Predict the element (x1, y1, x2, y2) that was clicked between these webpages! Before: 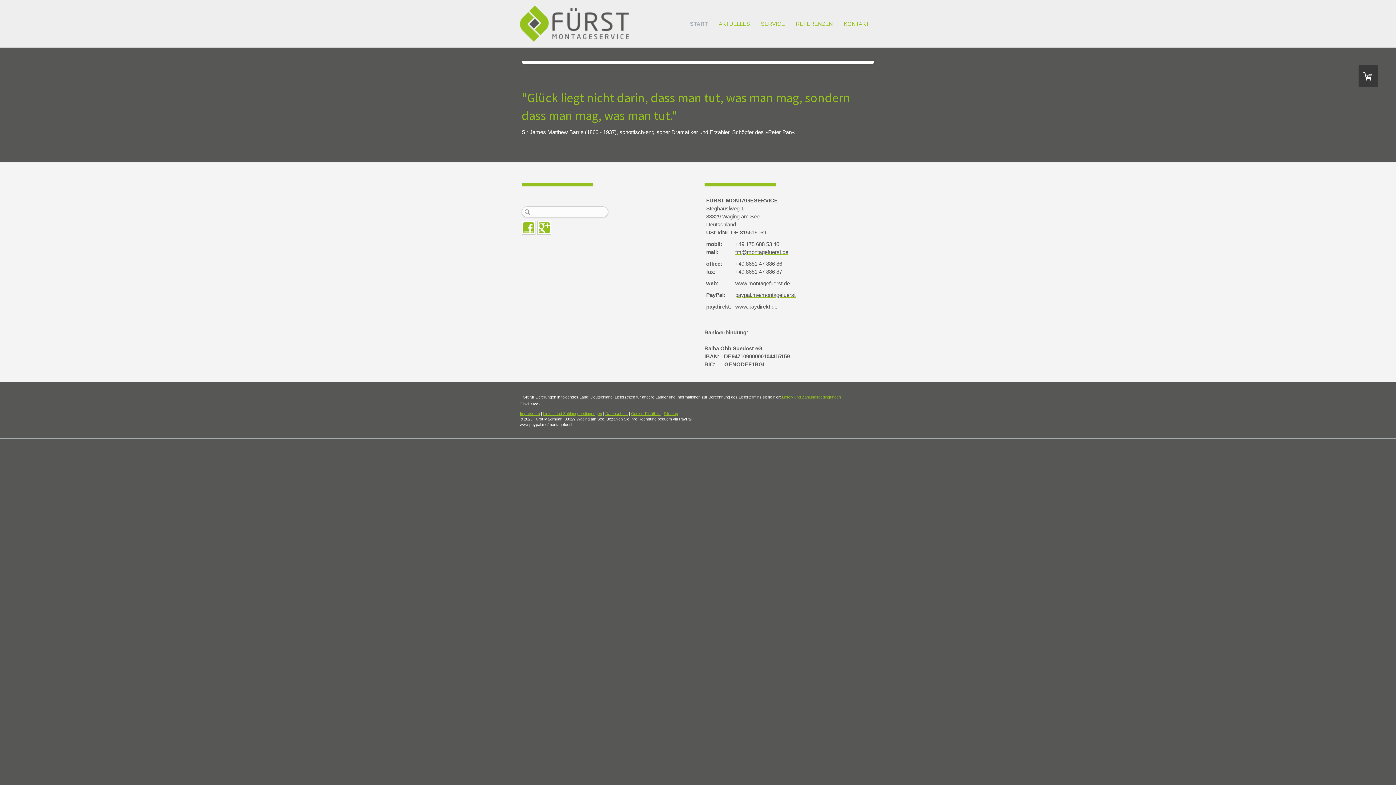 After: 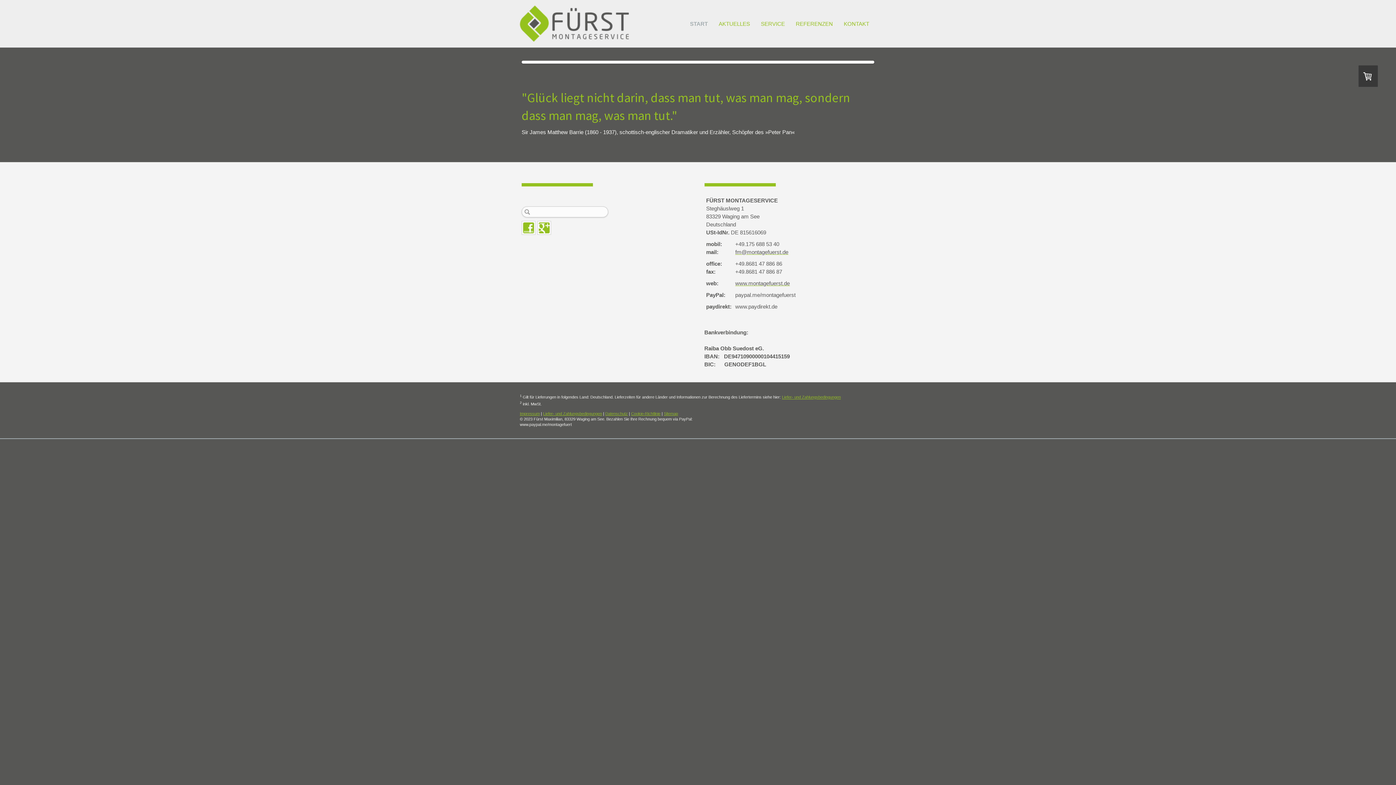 Action: bbox: (735, 292, 795, 298) label: paypal.me/montagefuerst